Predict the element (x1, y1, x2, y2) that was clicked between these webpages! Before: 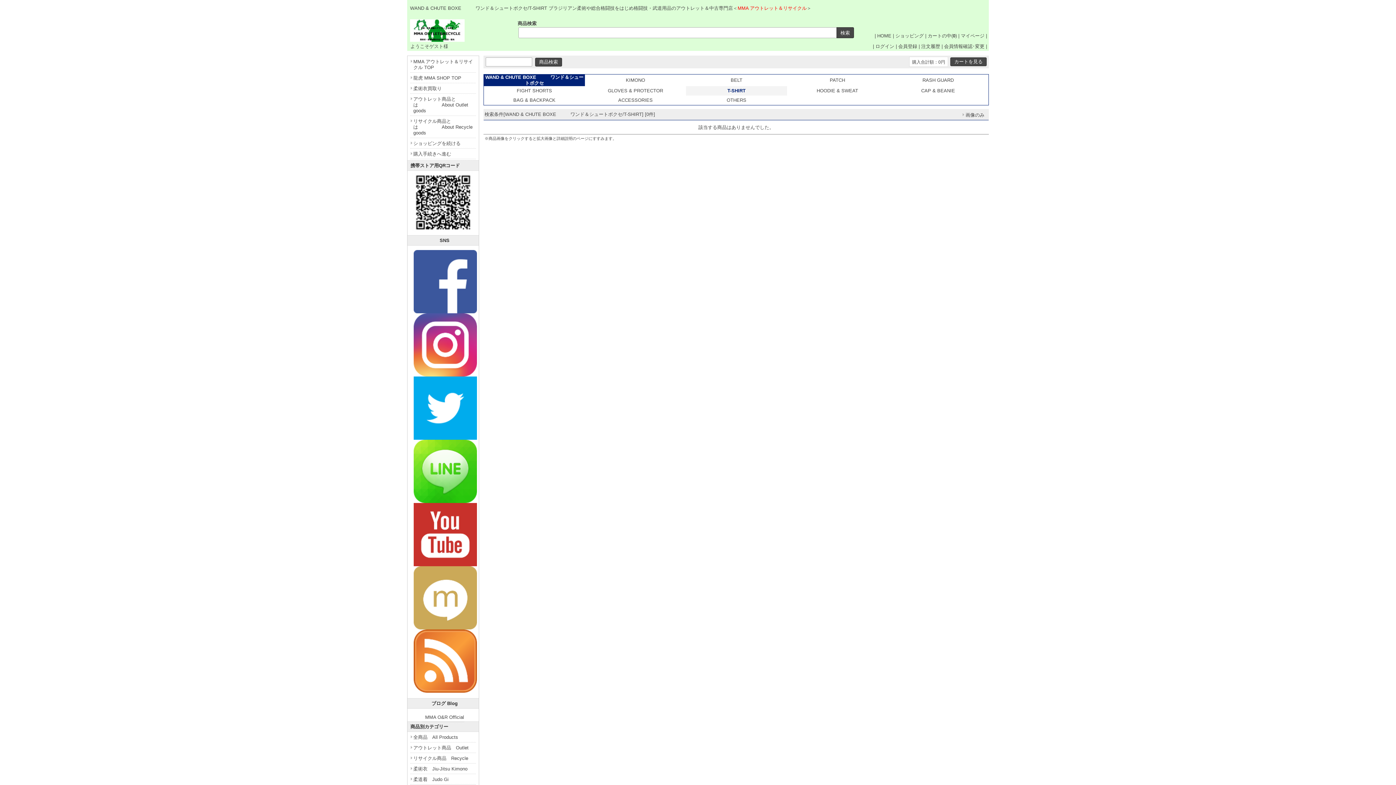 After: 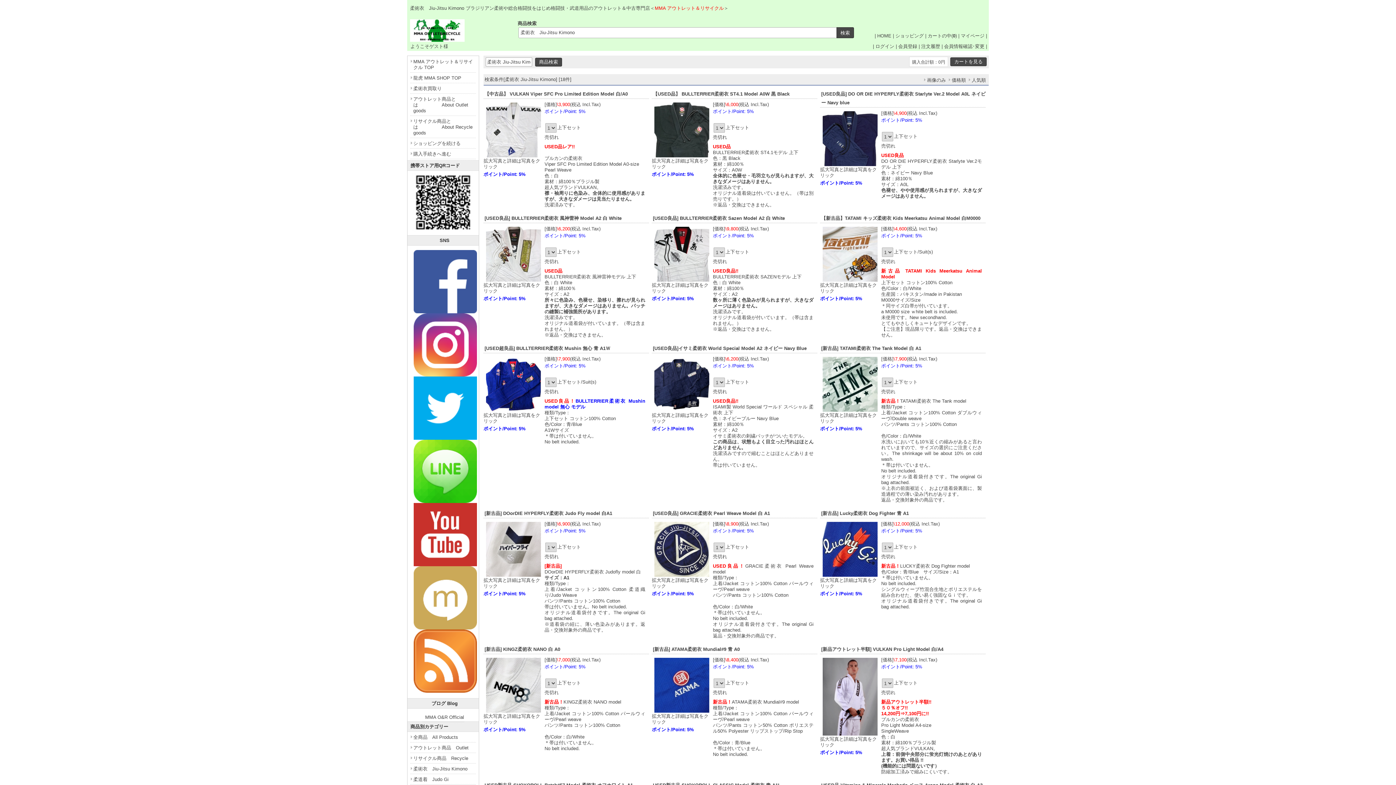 Action: label: 柔術衣　Jiu-Jitsu Kimono bbox: (410, 764, 476, 774)